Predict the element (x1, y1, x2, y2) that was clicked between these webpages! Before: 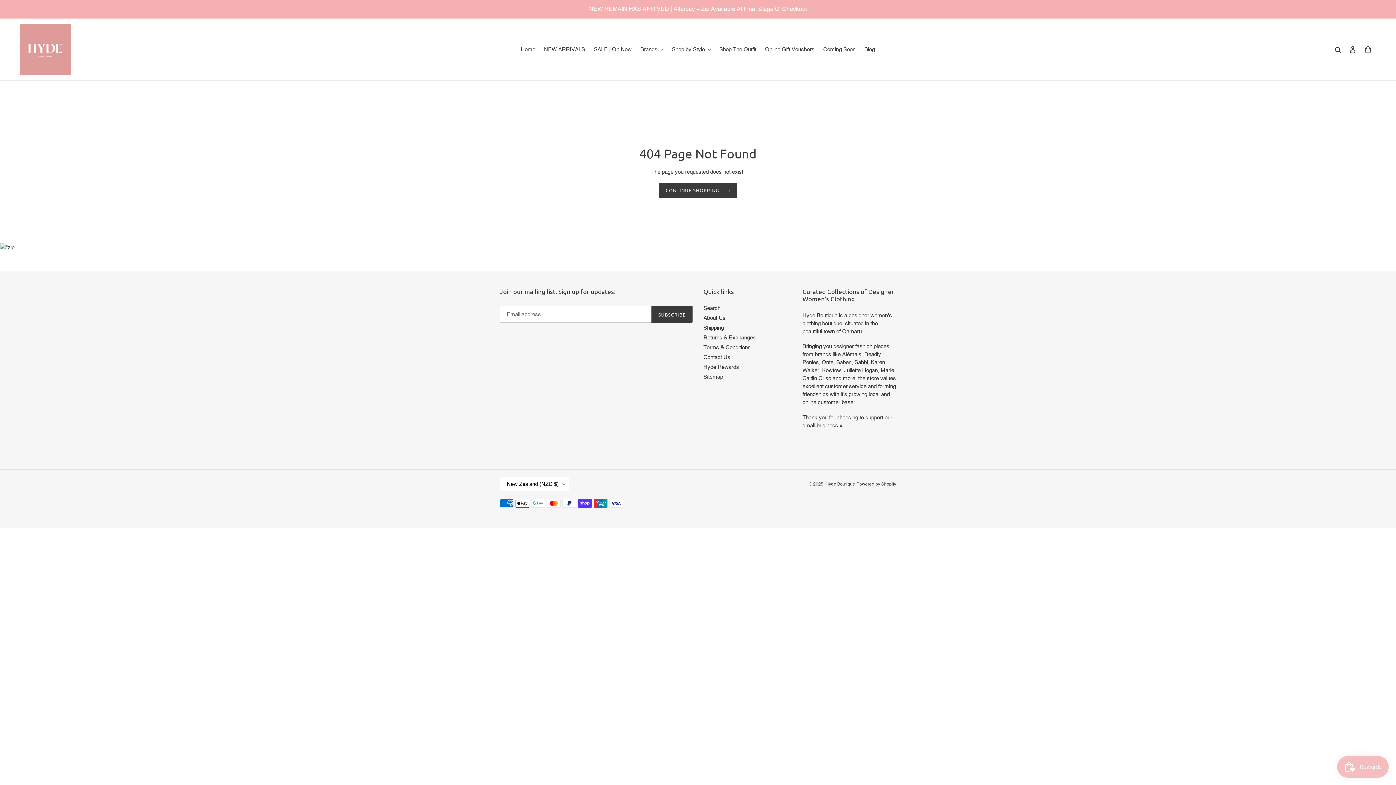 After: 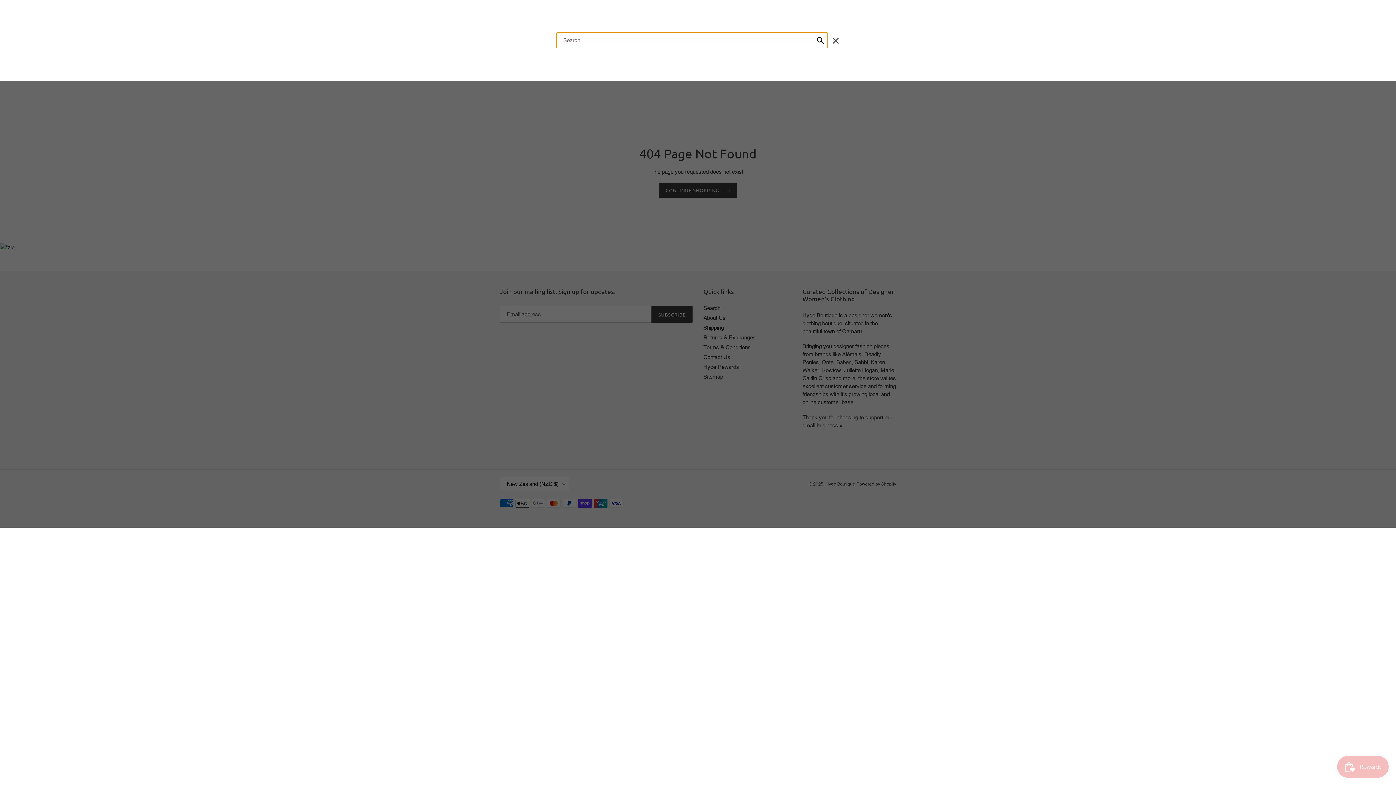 Action: label: Search bbox: (1332, 45, 1345, 53)